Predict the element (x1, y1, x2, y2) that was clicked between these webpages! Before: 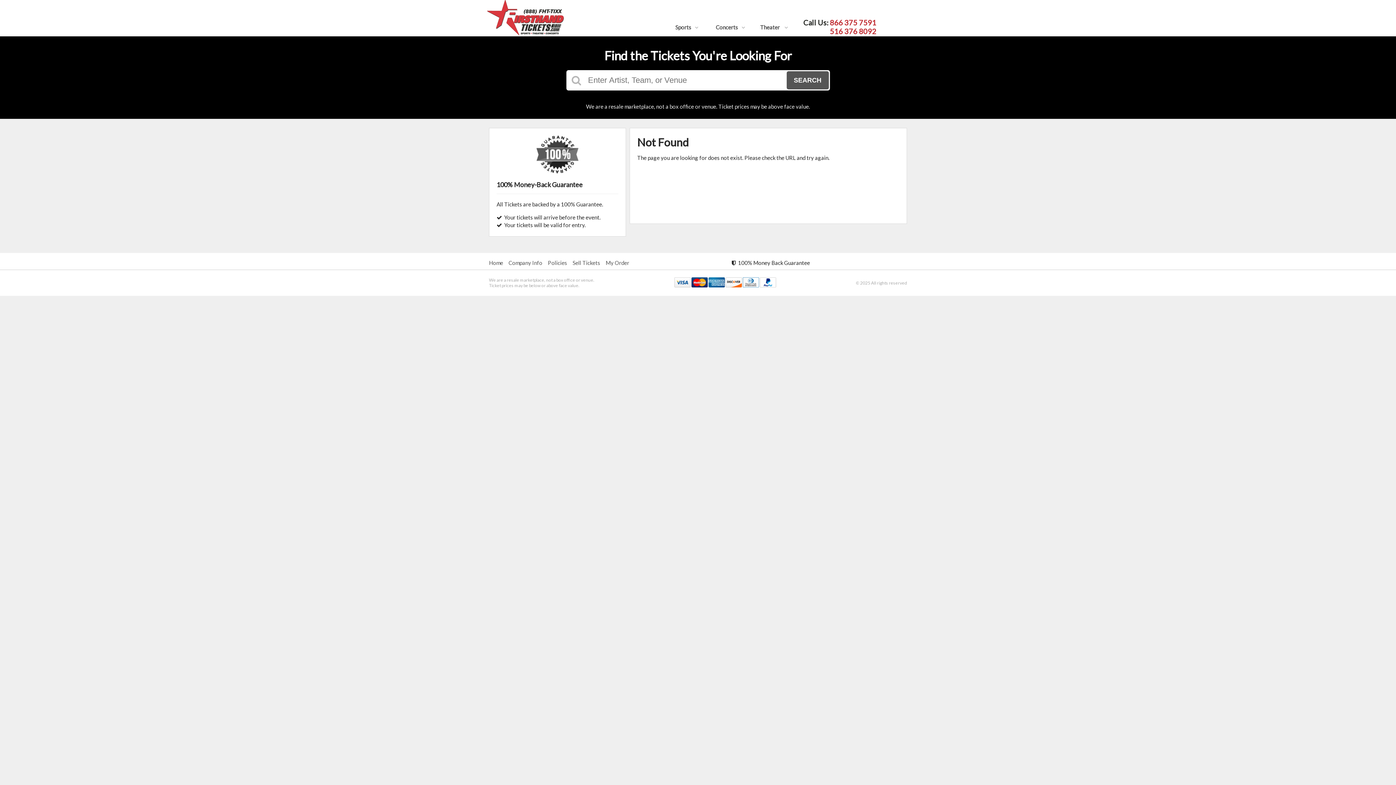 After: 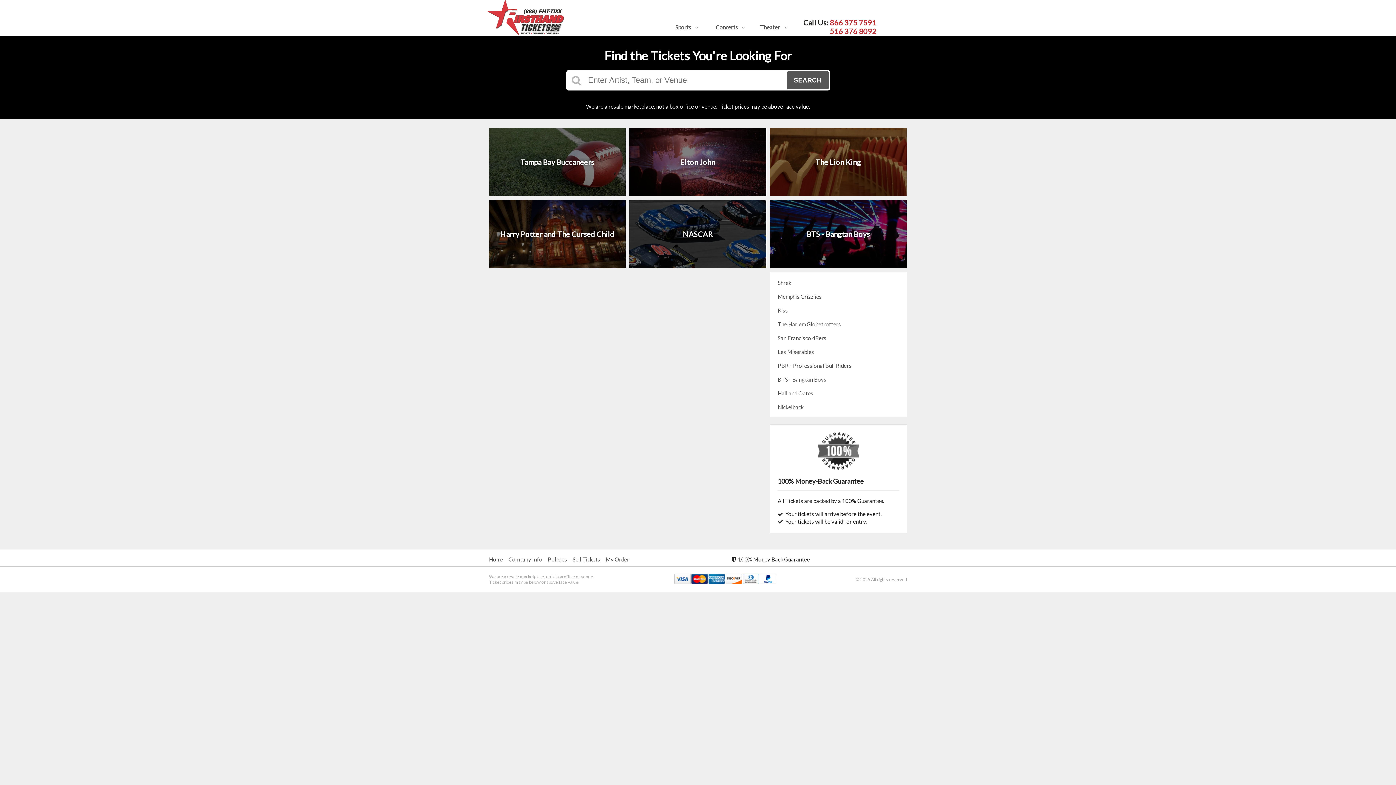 Action: bbox: (489, 259, 503, 266) label: Home